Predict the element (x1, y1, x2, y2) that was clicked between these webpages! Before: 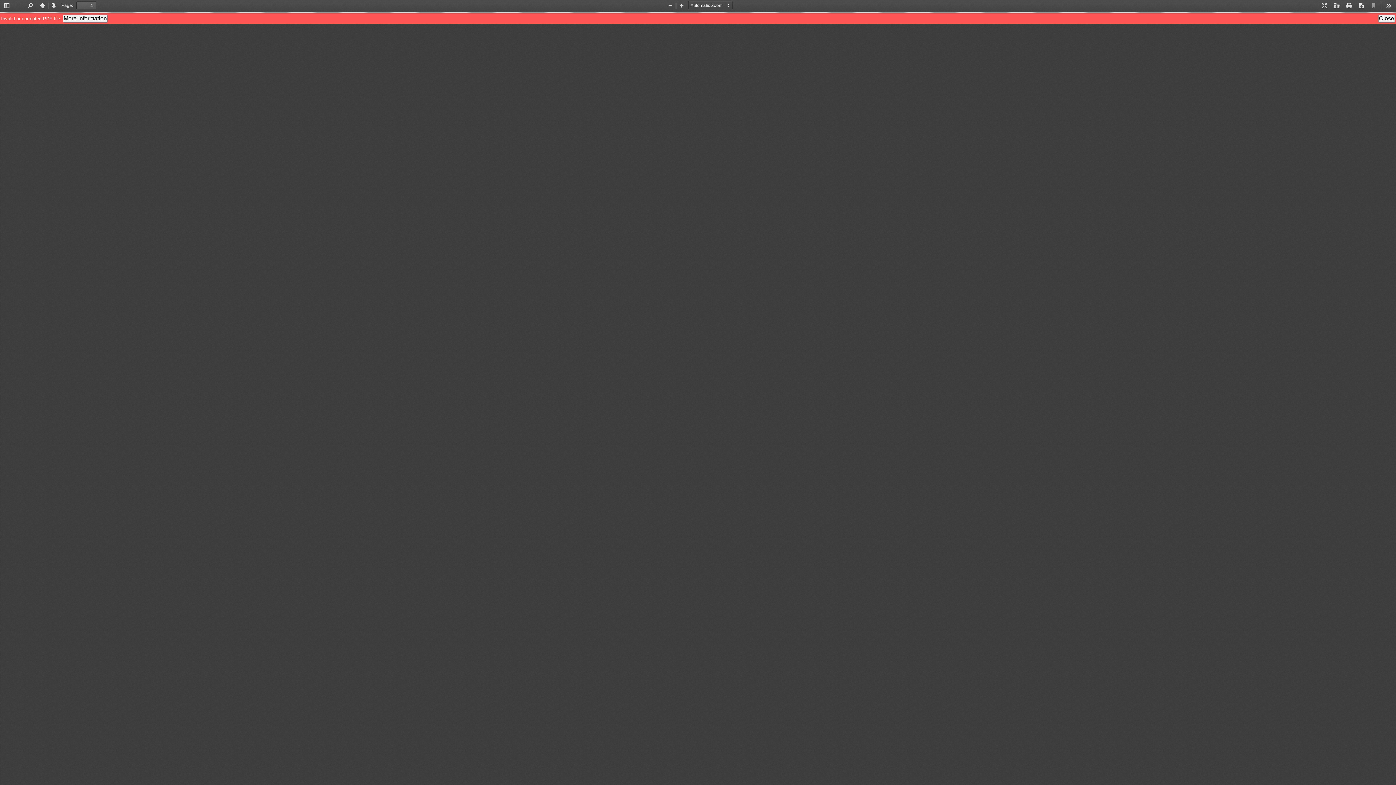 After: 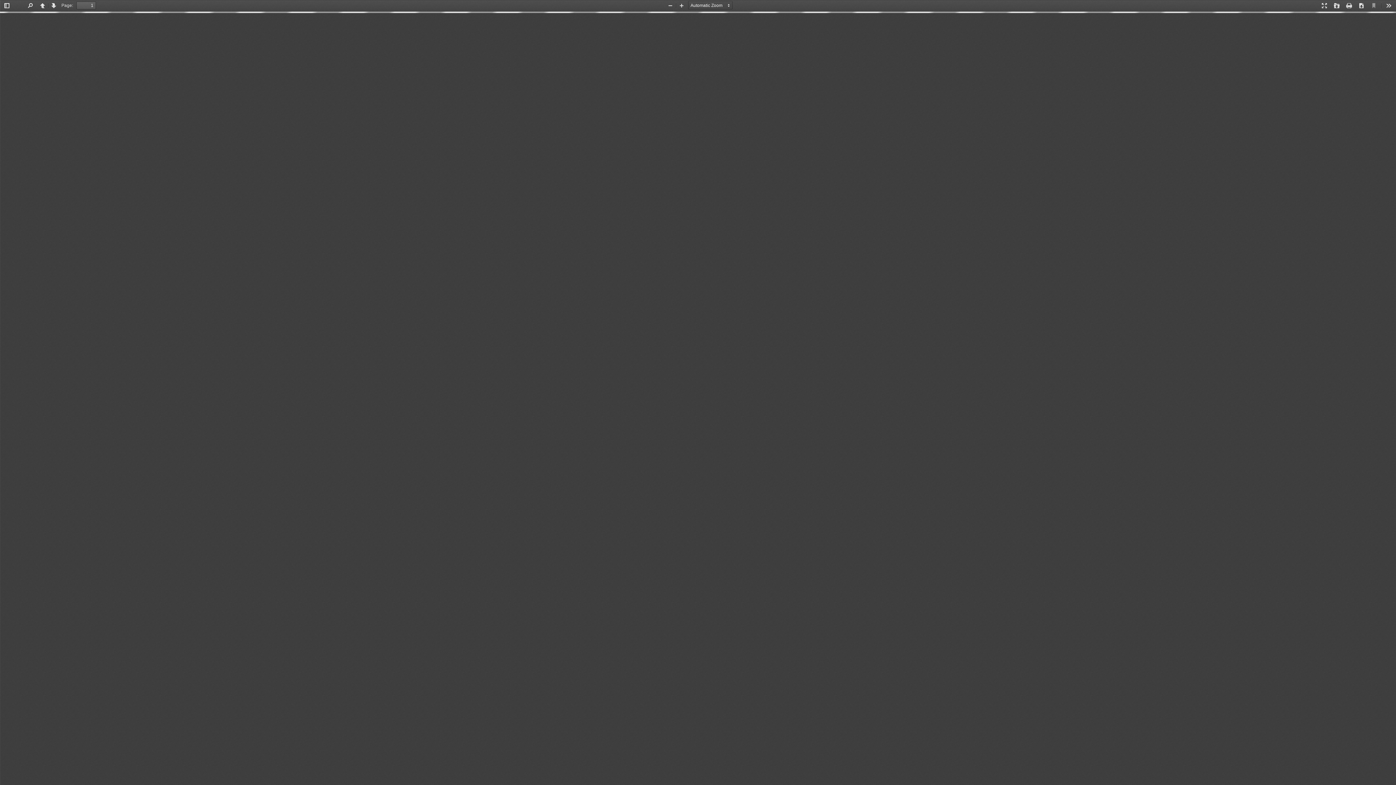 Action: bbox: (1378, 14, 1395, 22) label: Close